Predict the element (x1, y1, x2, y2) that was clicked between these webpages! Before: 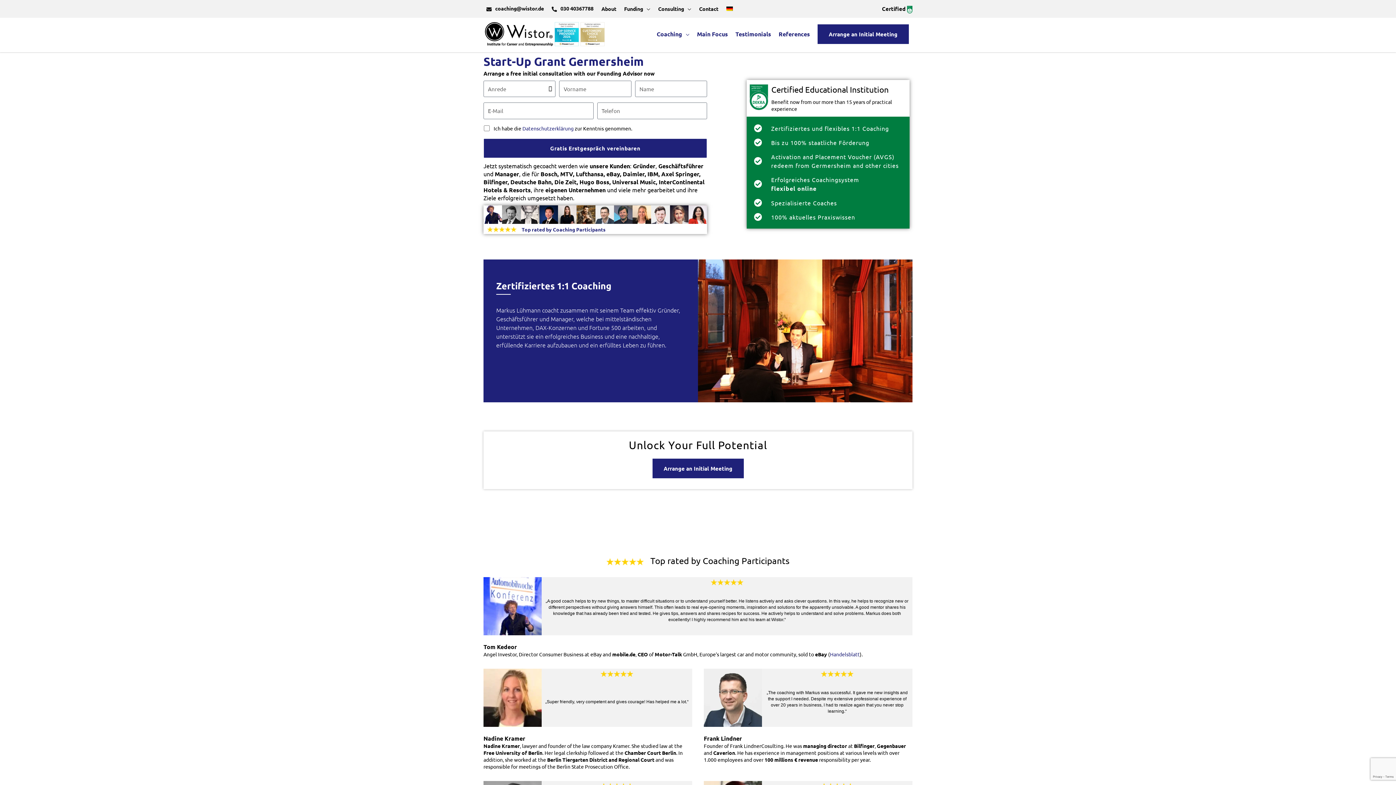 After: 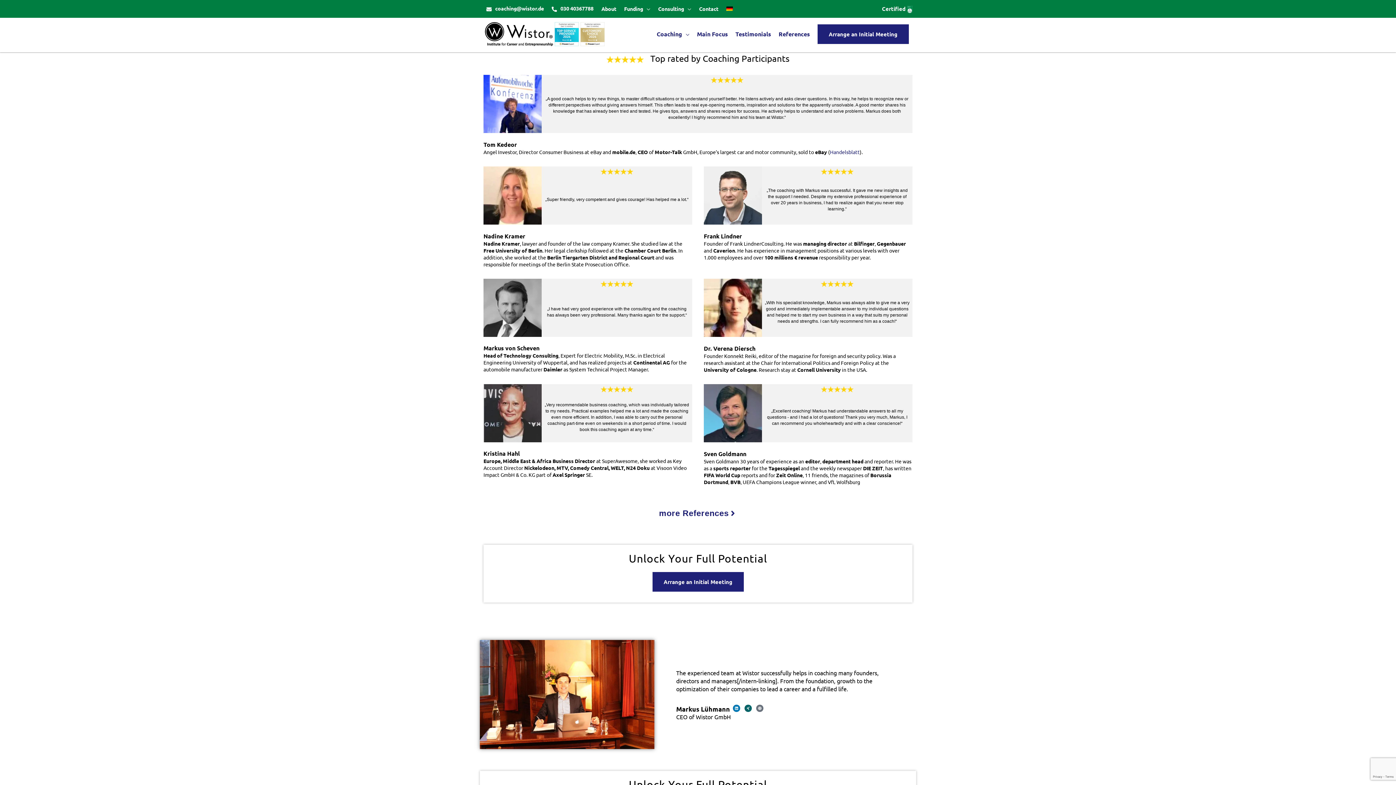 Action: label: Top rated by Coaching Participants bbox: (483, 205, 707, 234)